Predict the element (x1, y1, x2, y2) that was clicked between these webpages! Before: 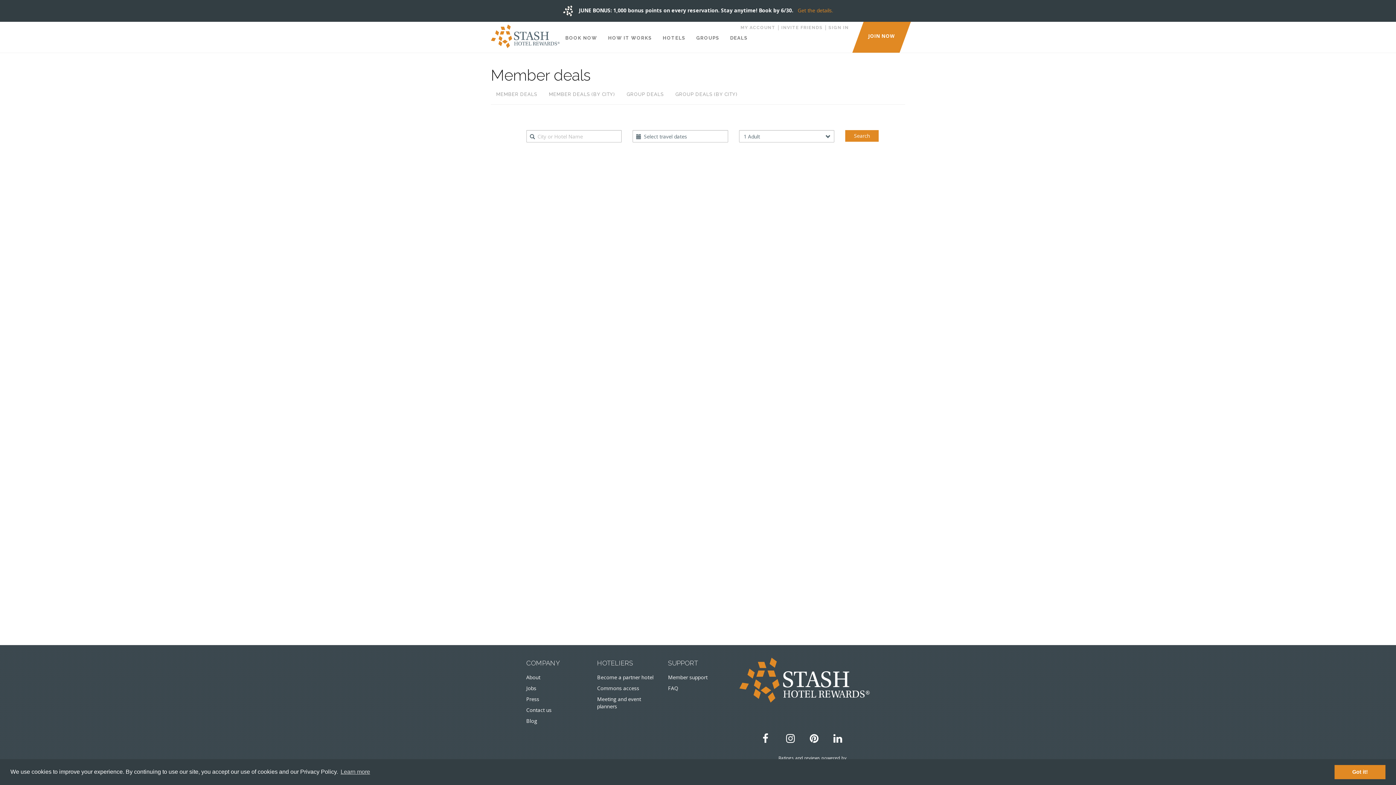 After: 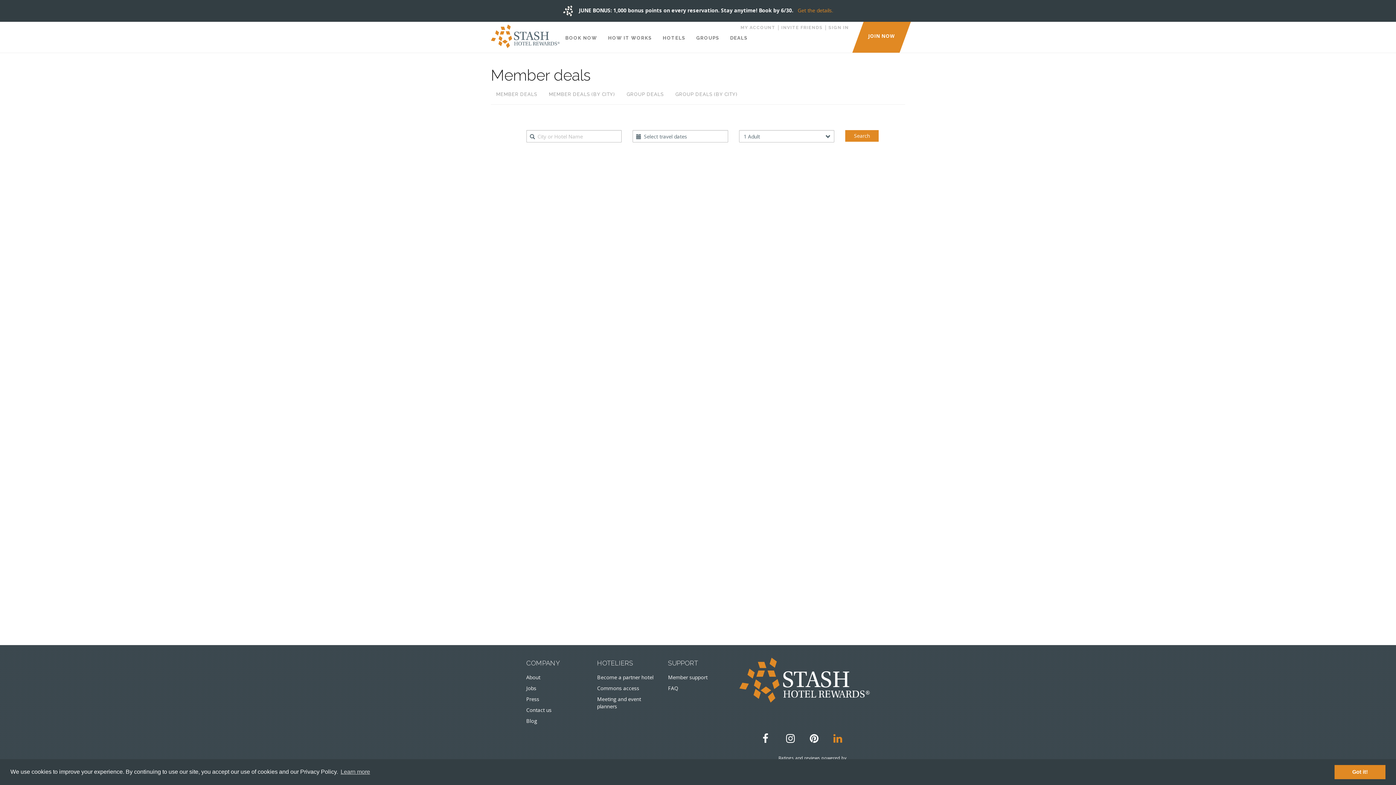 Action: bbox: (833, 736, 842, 743)